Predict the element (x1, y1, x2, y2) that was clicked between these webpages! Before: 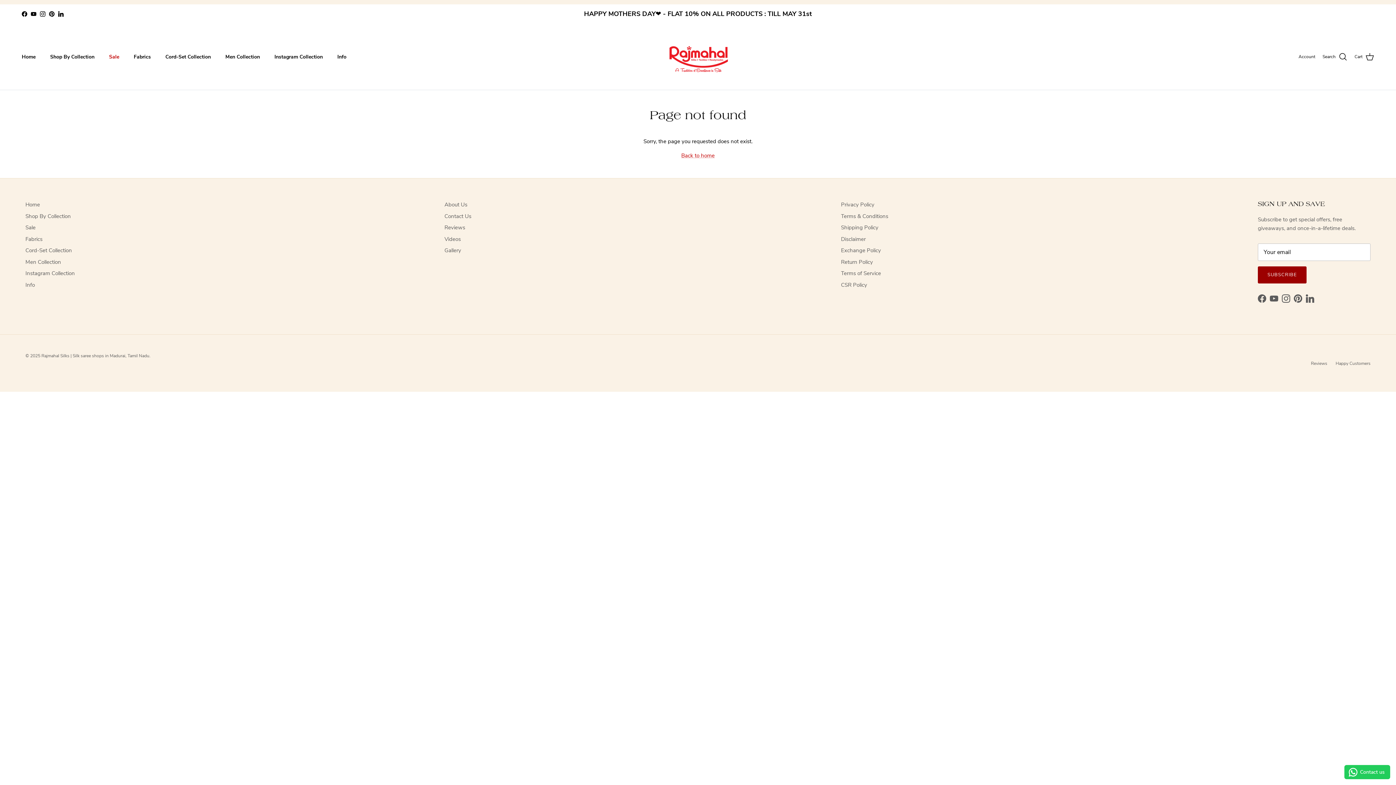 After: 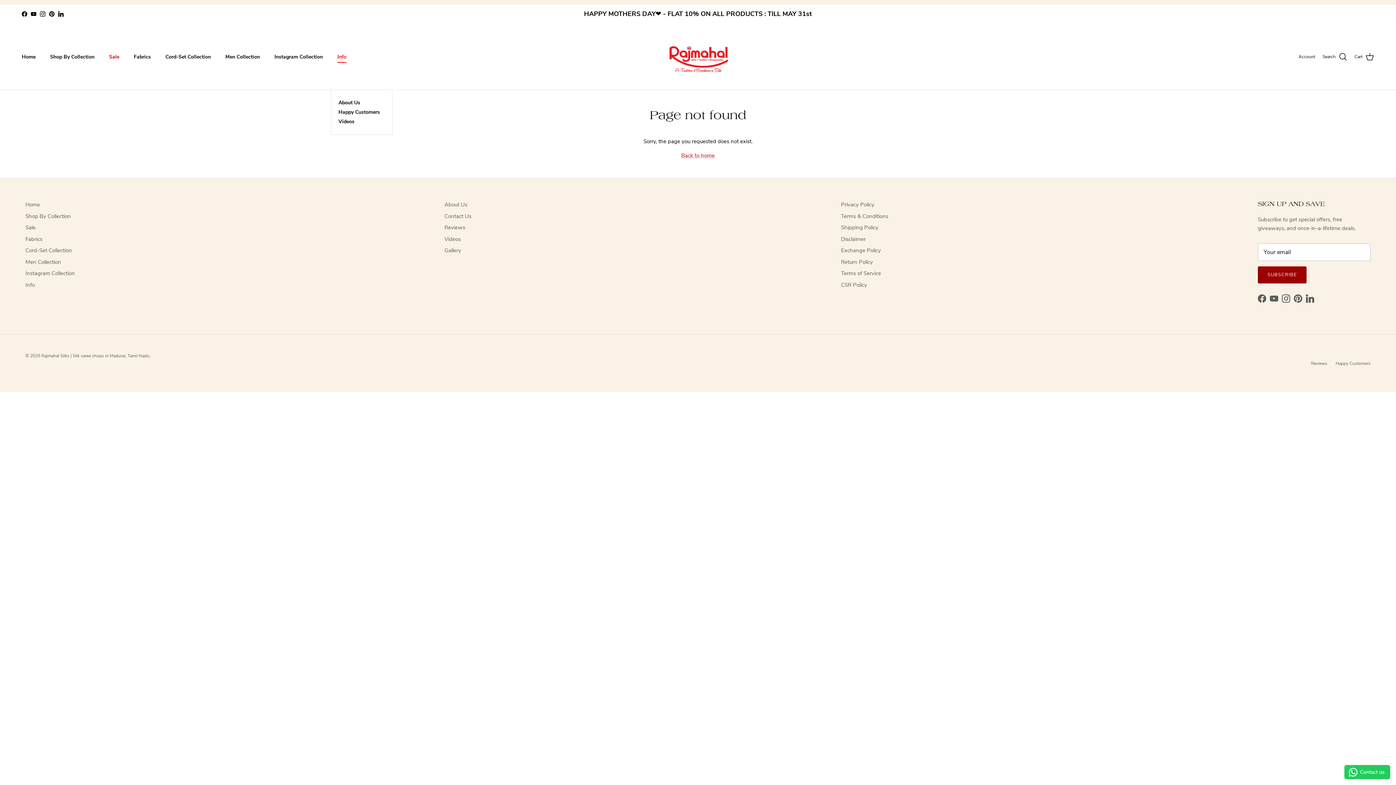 Action: bbox: (330, 45, 353, 68) label: Info